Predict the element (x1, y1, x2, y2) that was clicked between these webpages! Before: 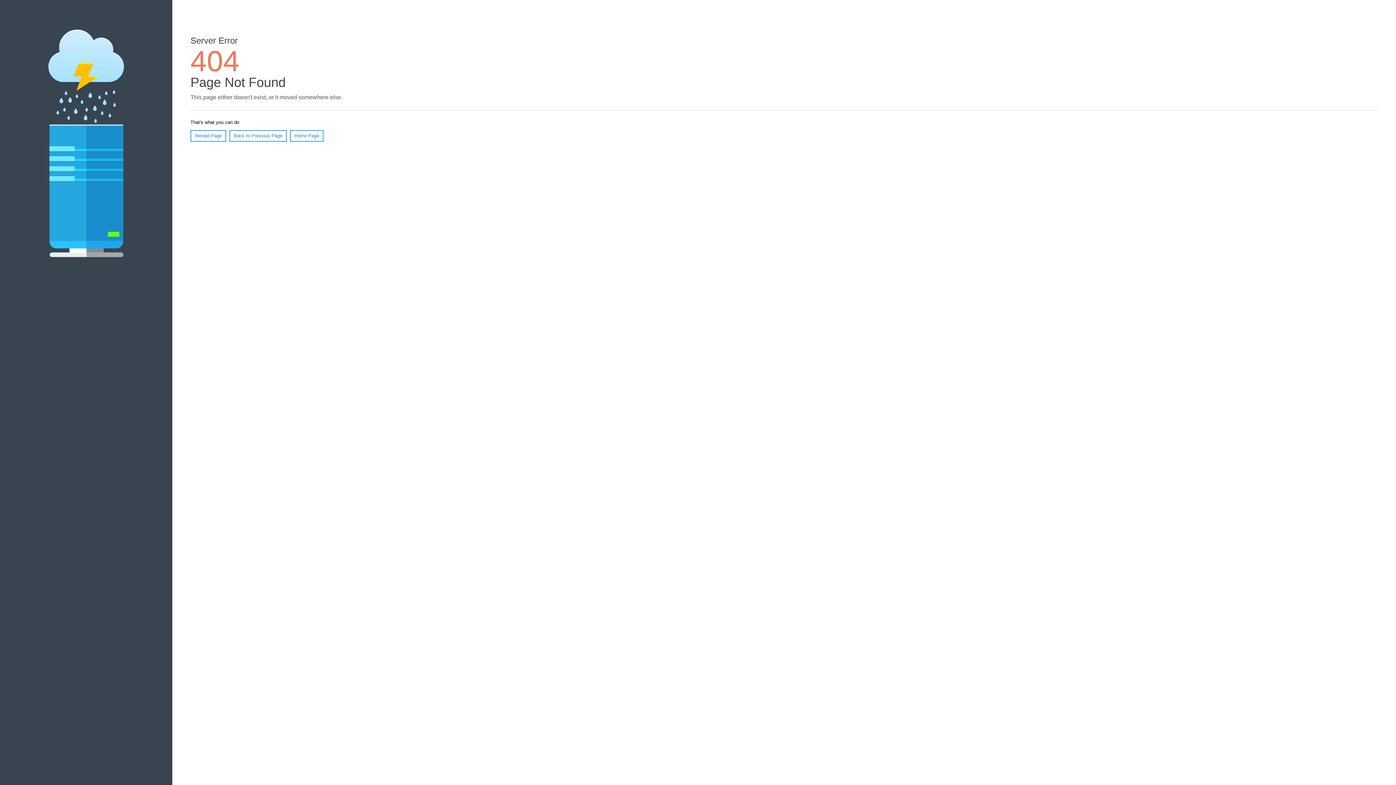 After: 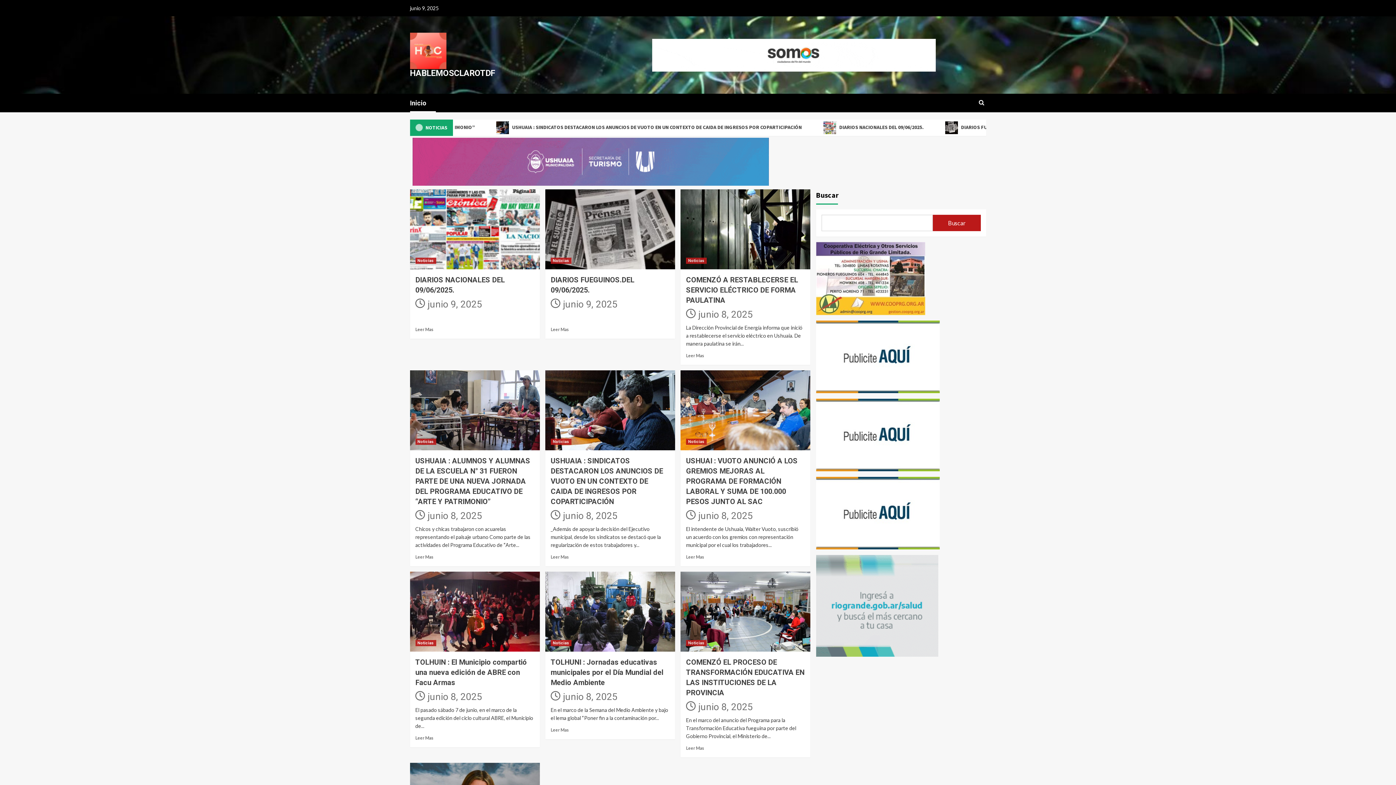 Action: bbox: (290, 130, 323, 141) label: Home Page